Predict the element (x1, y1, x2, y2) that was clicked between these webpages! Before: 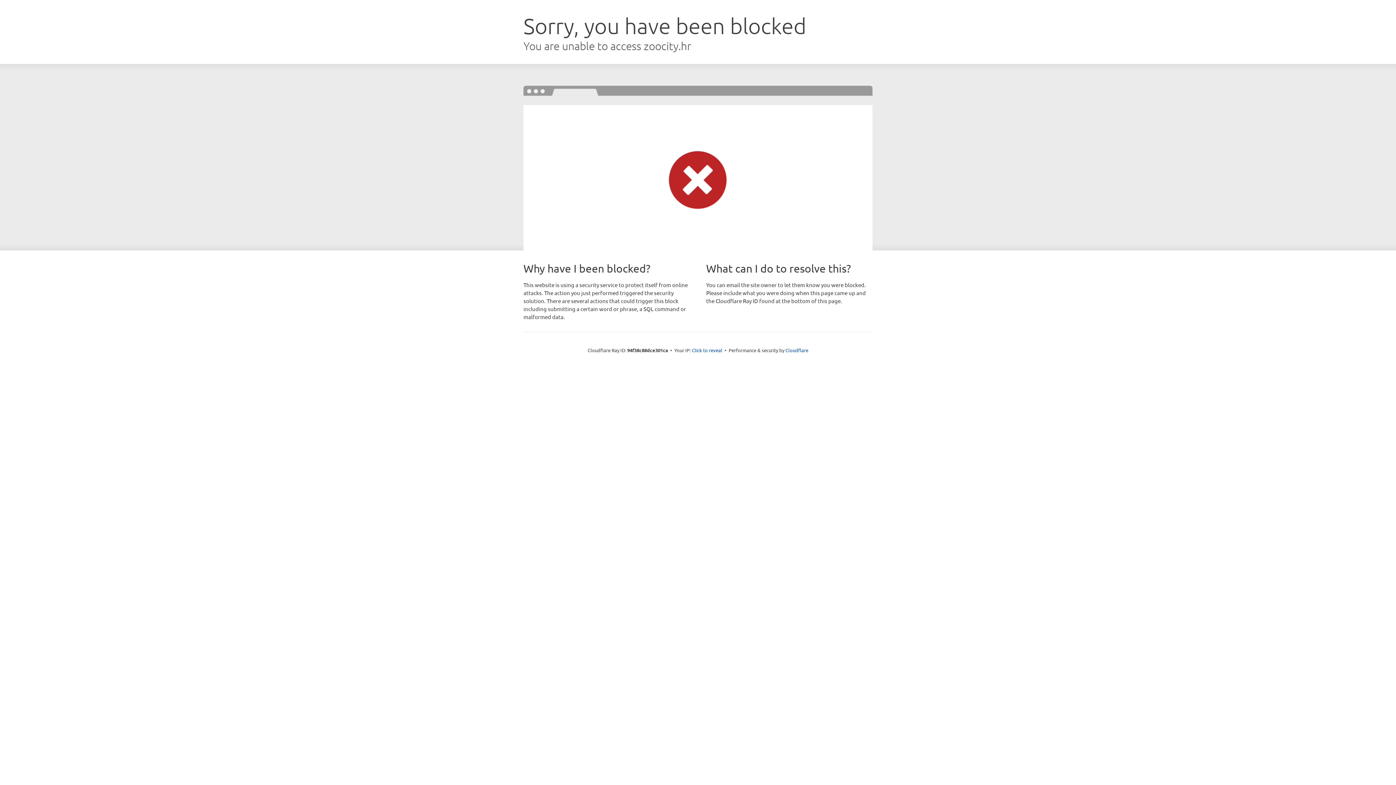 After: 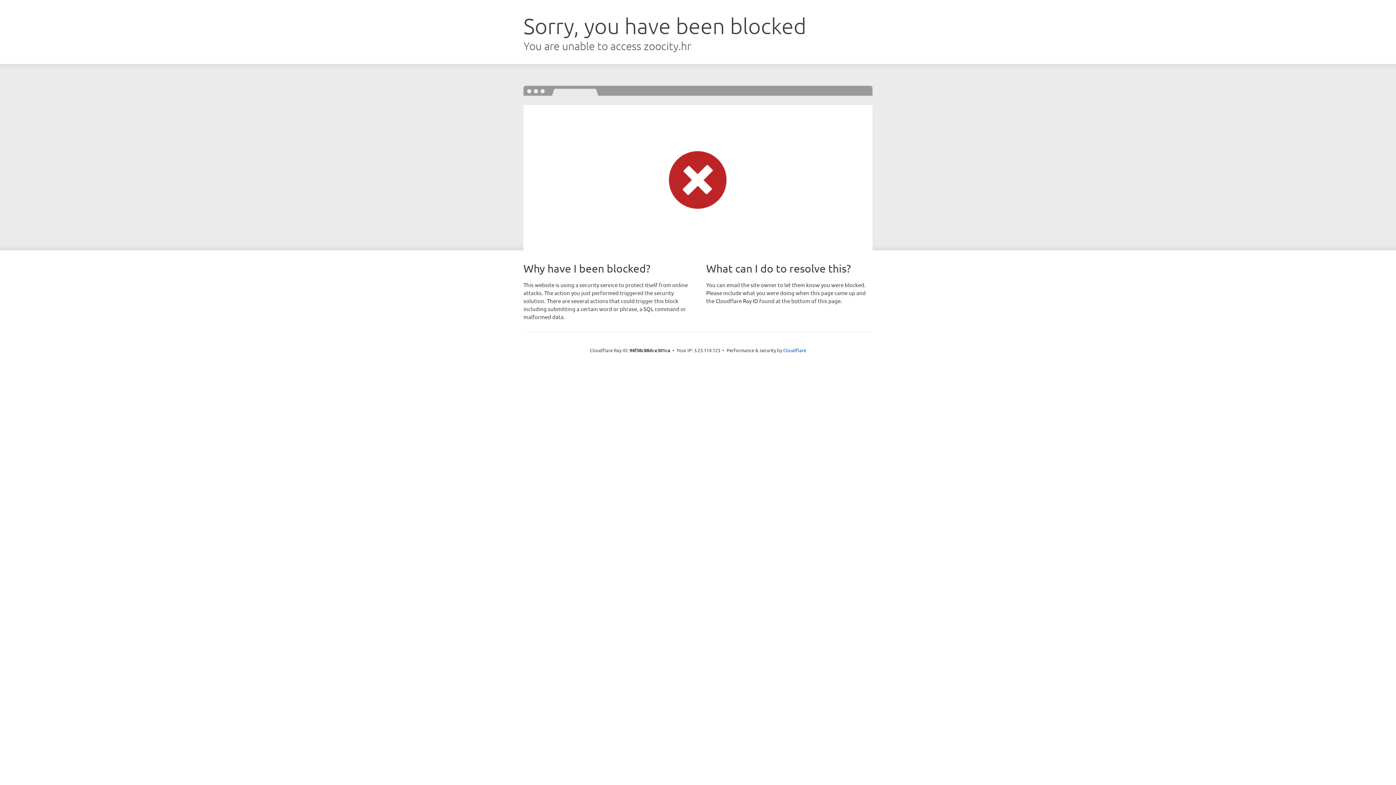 Action: bbox: (692, 346, 722, 353) label: Click to reveal